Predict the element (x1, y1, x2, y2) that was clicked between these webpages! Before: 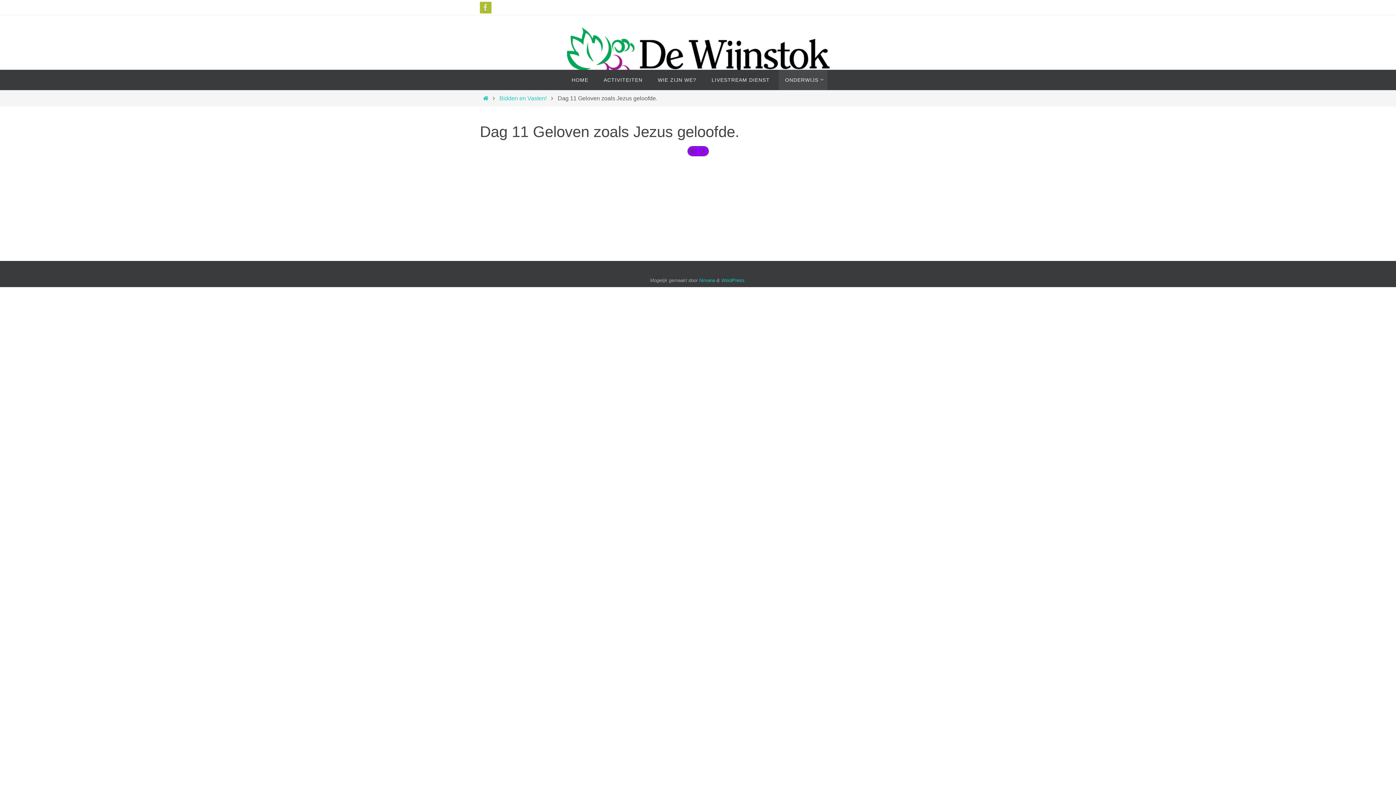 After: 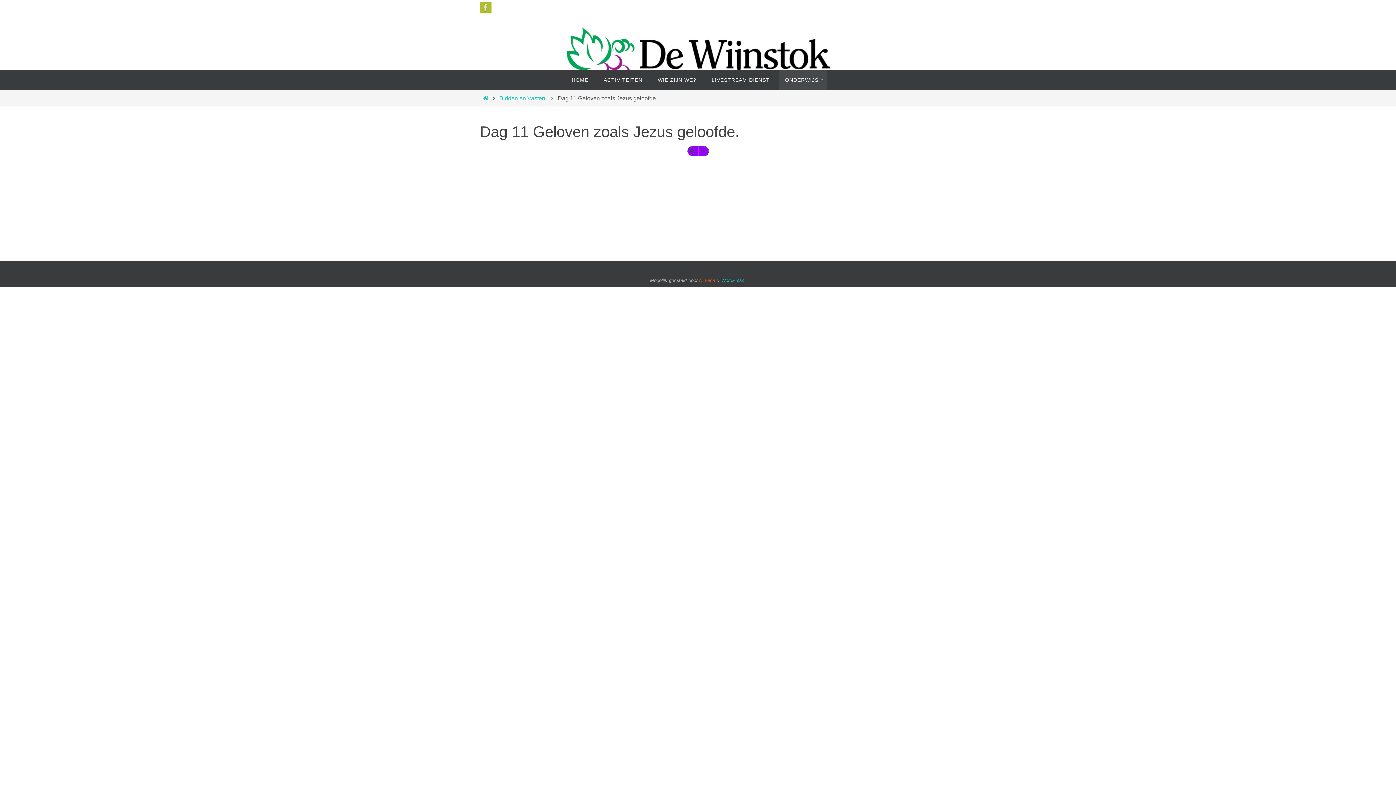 Action: label: Nirvana bbox: (699, 277, 715, 283)